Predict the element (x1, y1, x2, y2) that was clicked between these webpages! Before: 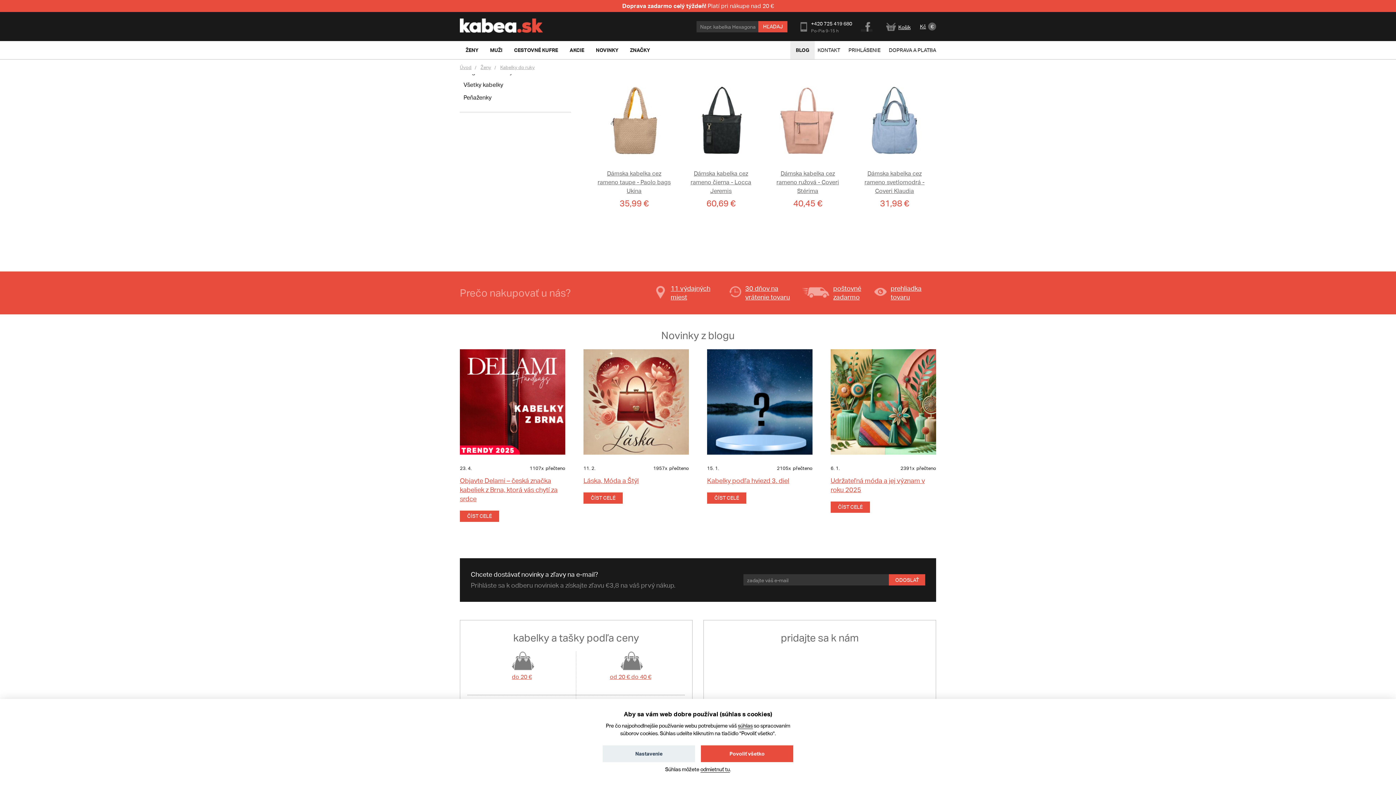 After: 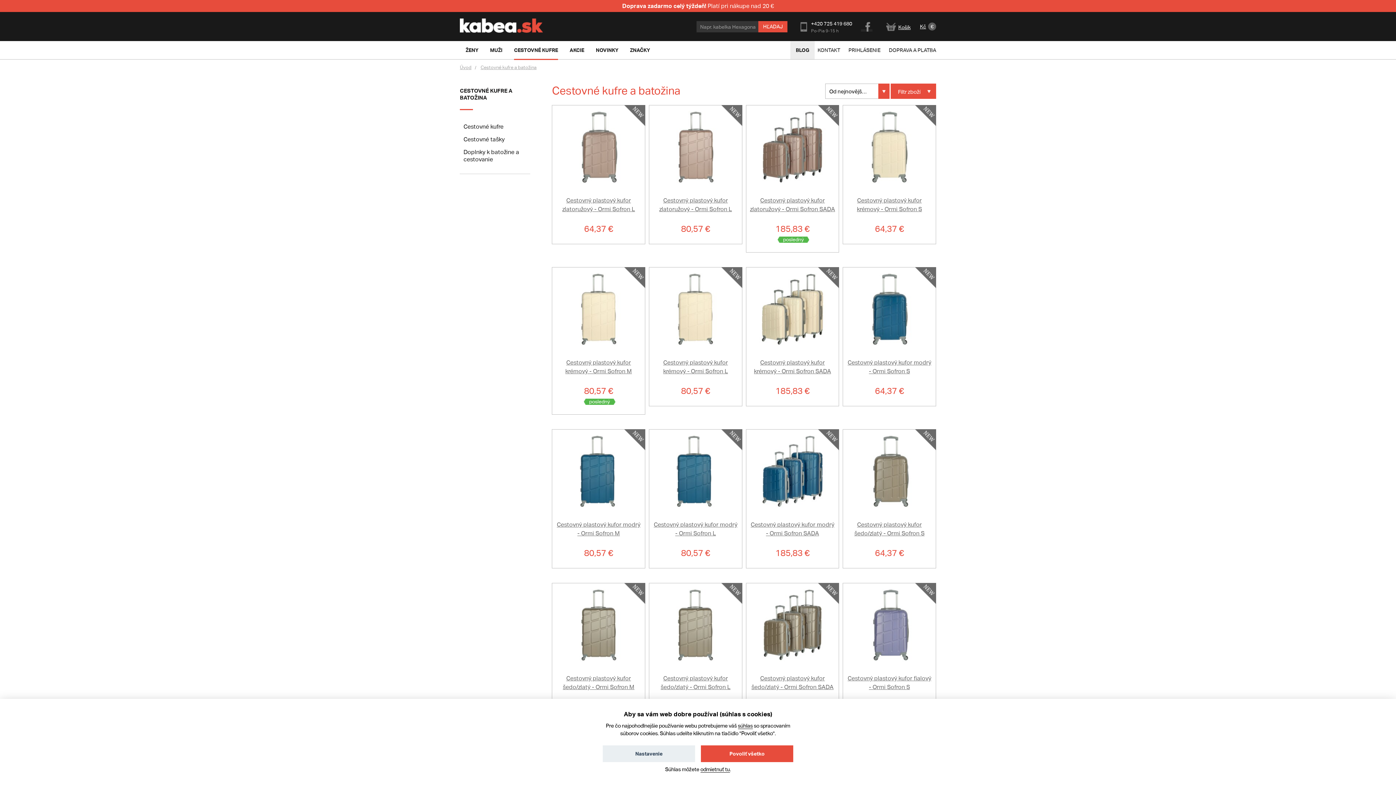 Action: bbox: (508, 41, 564, 59) label: CESTOVNÉ KUFRE